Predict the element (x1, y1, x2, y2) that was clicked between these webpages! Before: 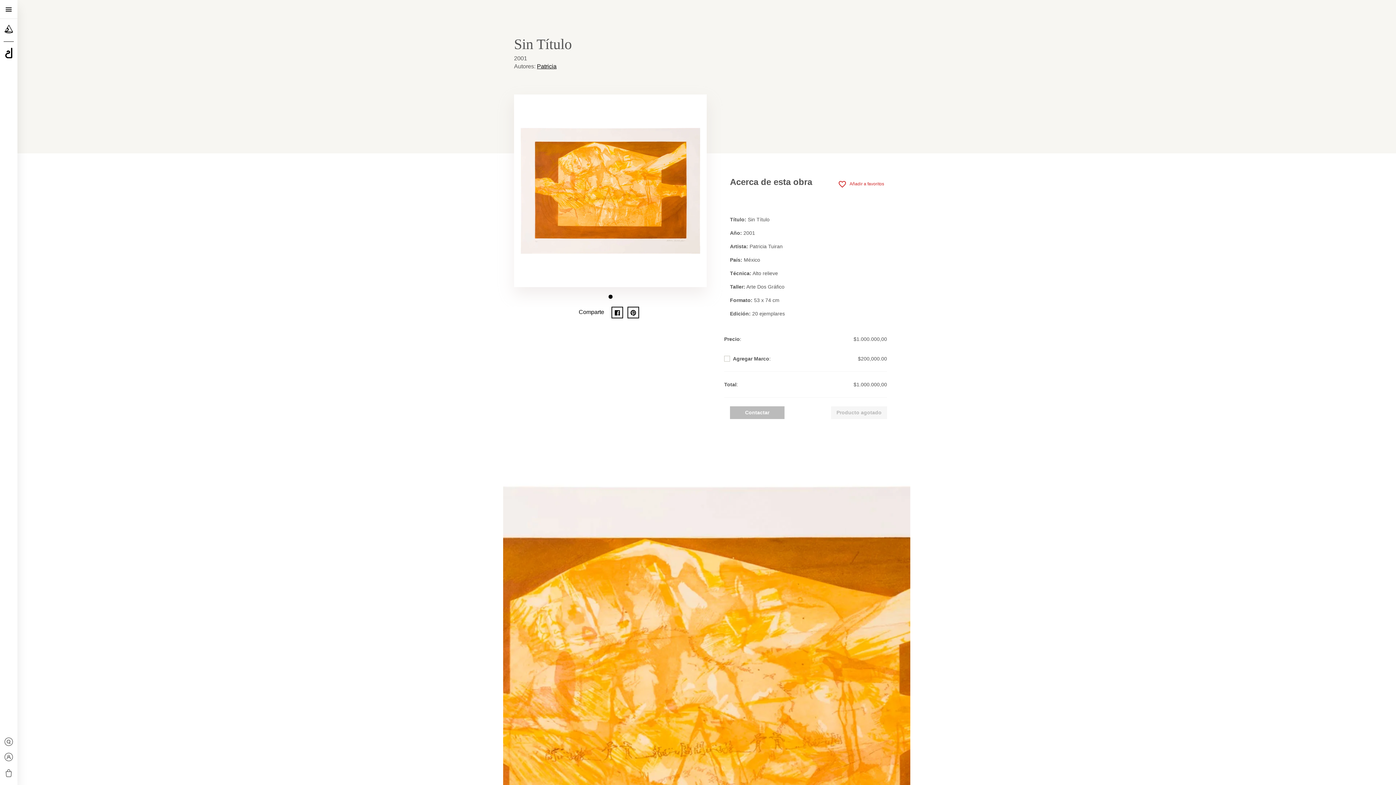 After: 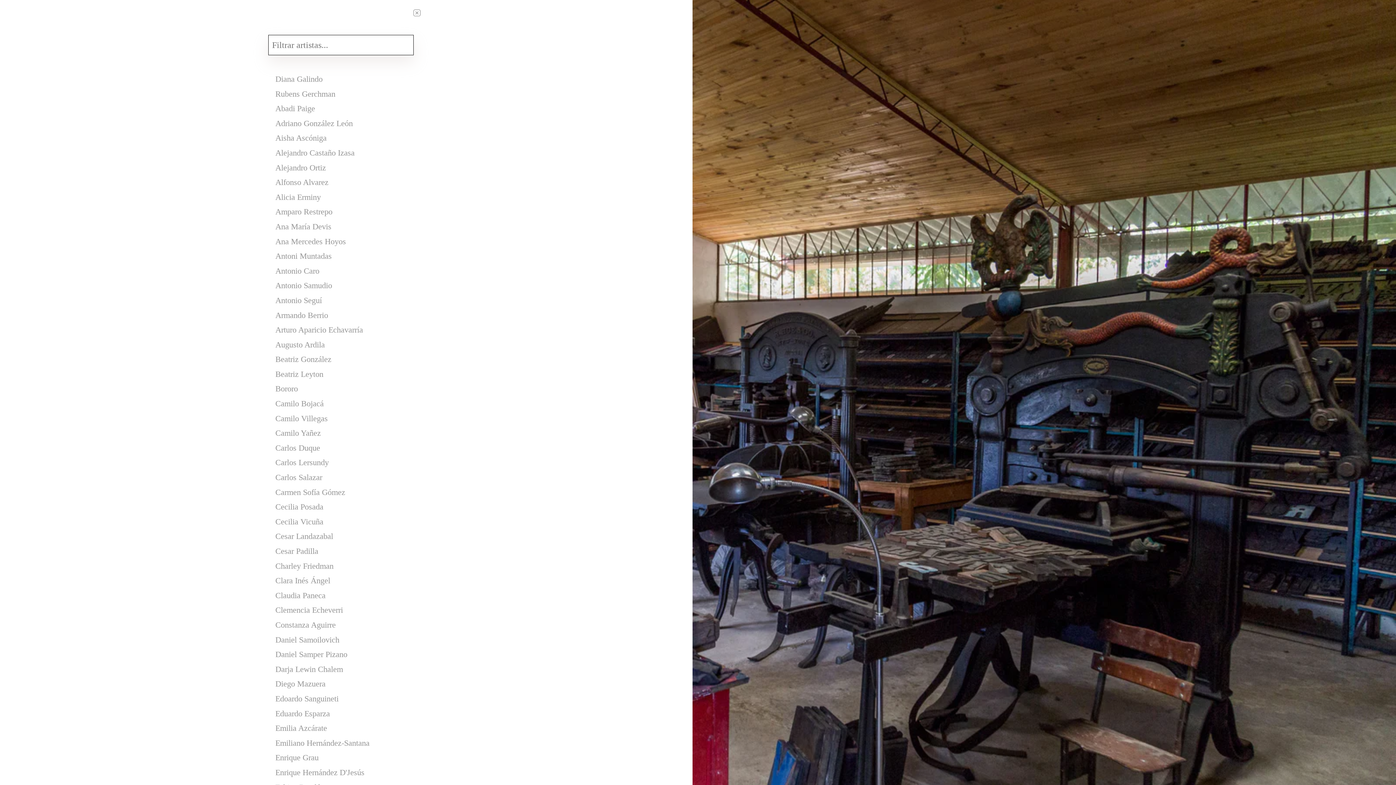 Action: bbox: (0, 733, 17, 753)